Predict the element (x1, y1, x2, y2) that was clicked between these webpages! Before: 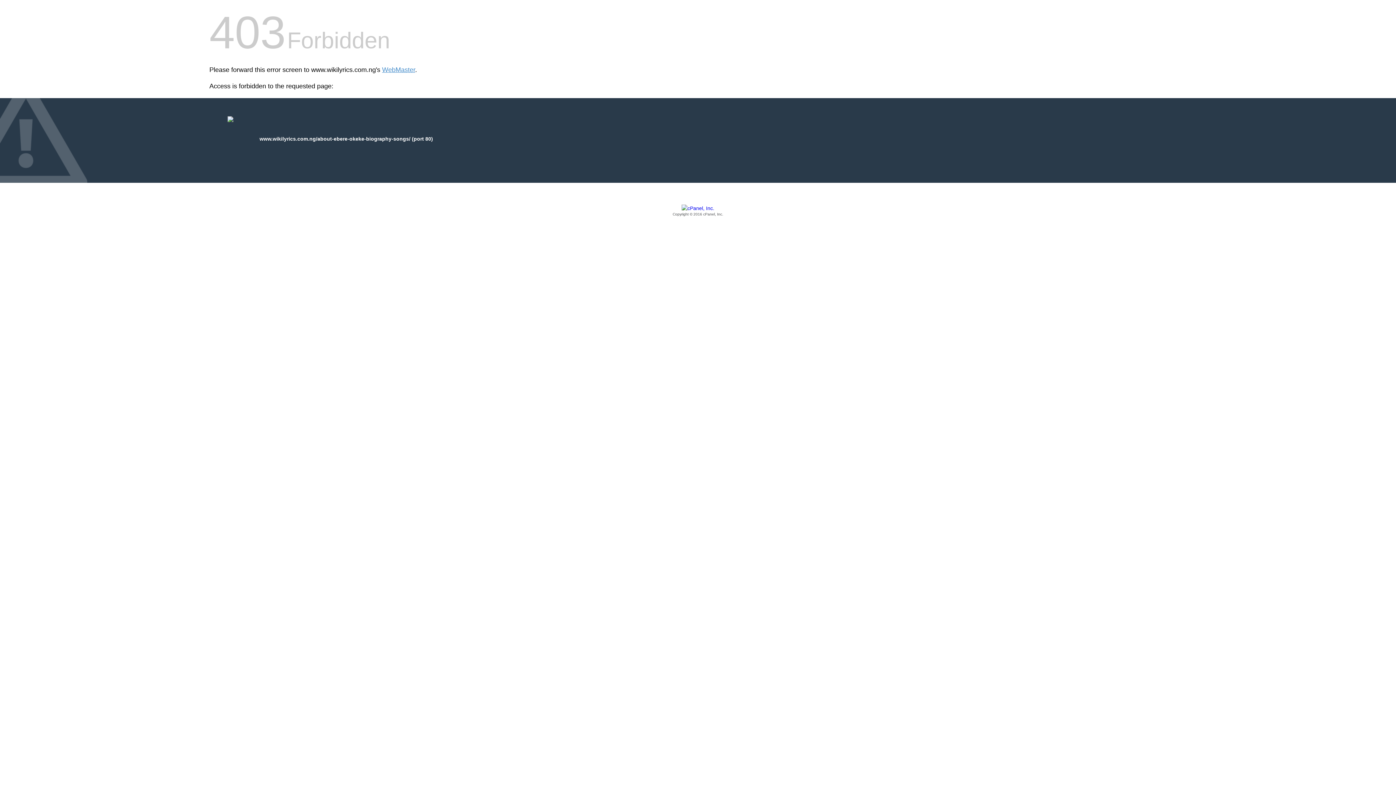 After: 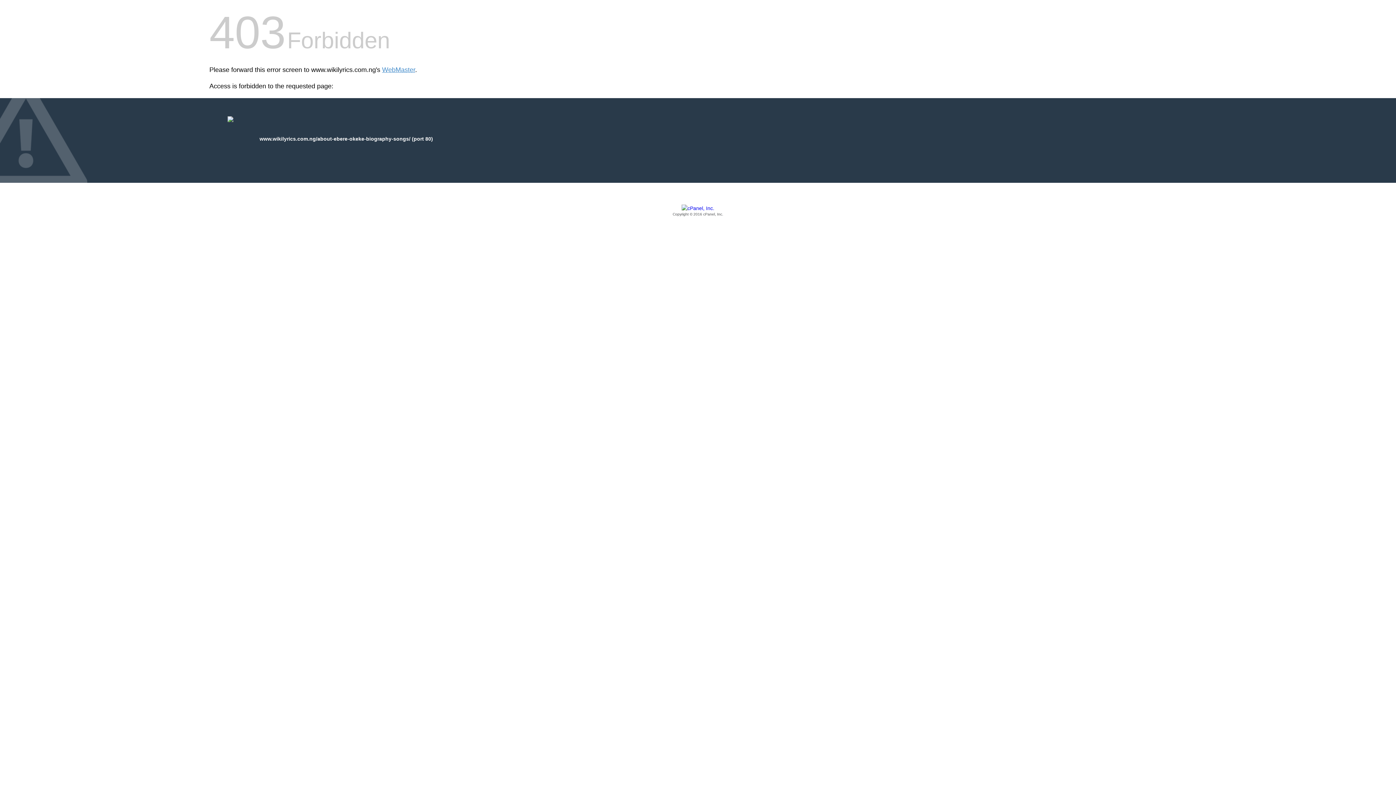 Action: label: Copyright © 2016 cPanel, Inc. bbox: (209, 205, 1186, 217)